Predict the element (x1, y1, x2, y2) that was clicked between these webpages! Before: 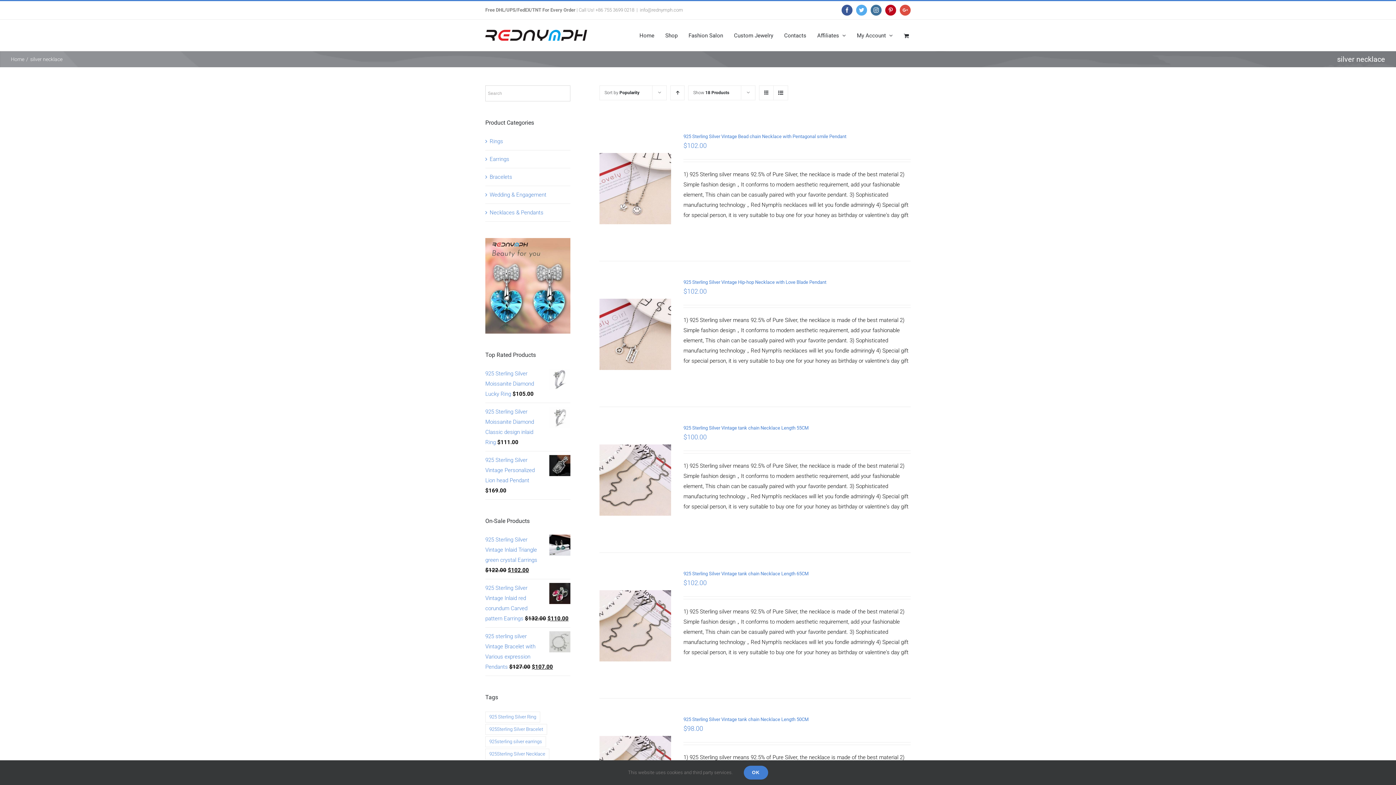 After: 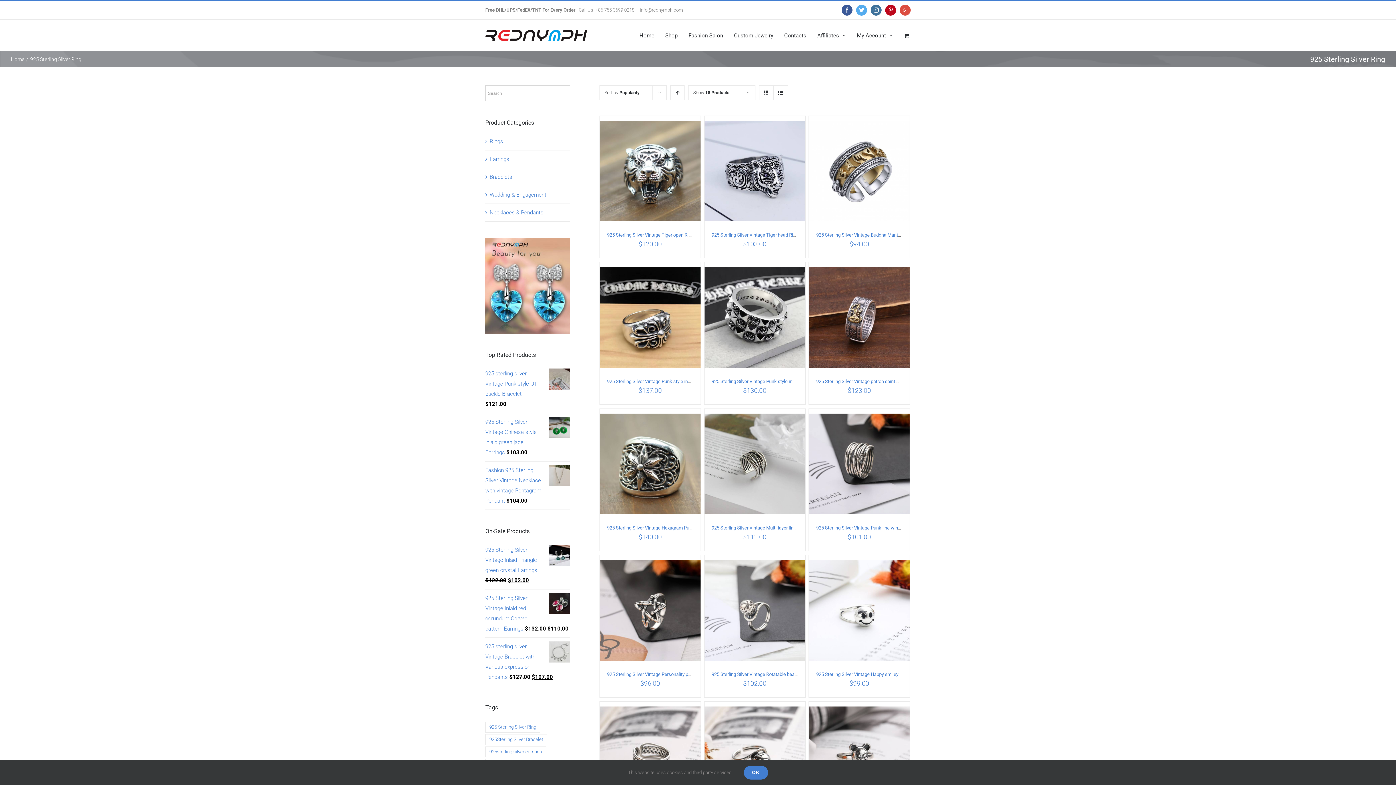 Action: bbox: (485, 711, 540, 722) label: 925 Sterling Silver Ring (142 products)